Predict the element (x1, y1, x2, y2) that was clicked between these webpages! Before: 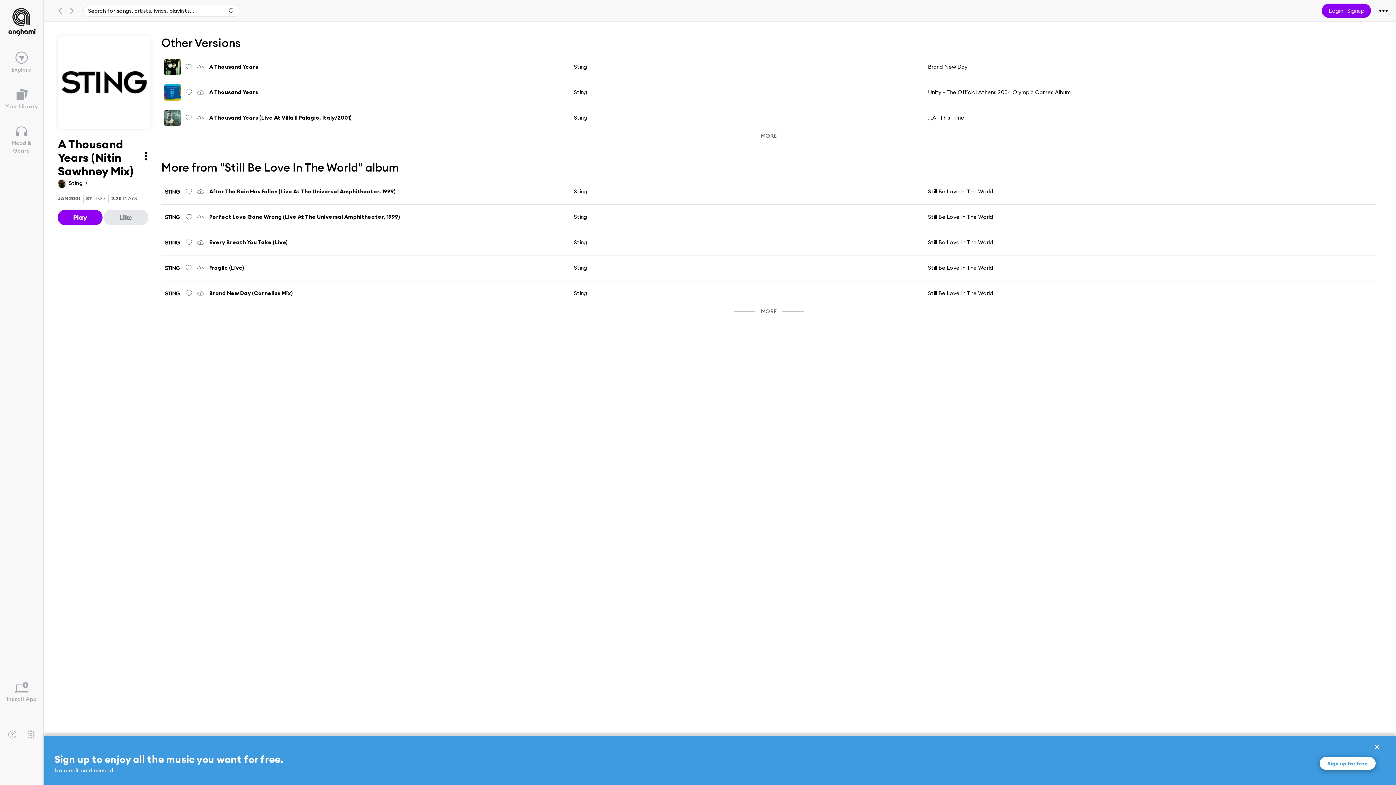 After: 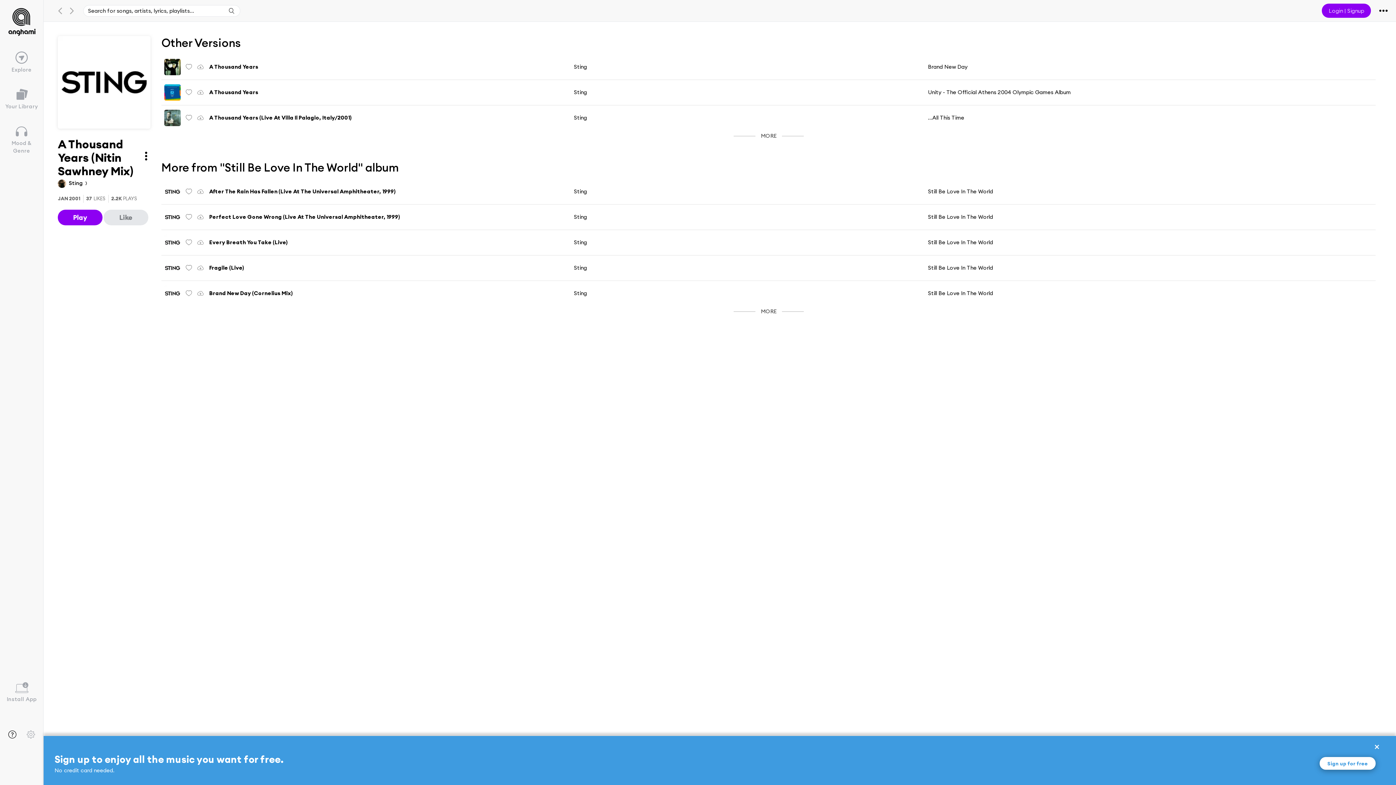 Action: bbox: (8, 730, 16, 739)